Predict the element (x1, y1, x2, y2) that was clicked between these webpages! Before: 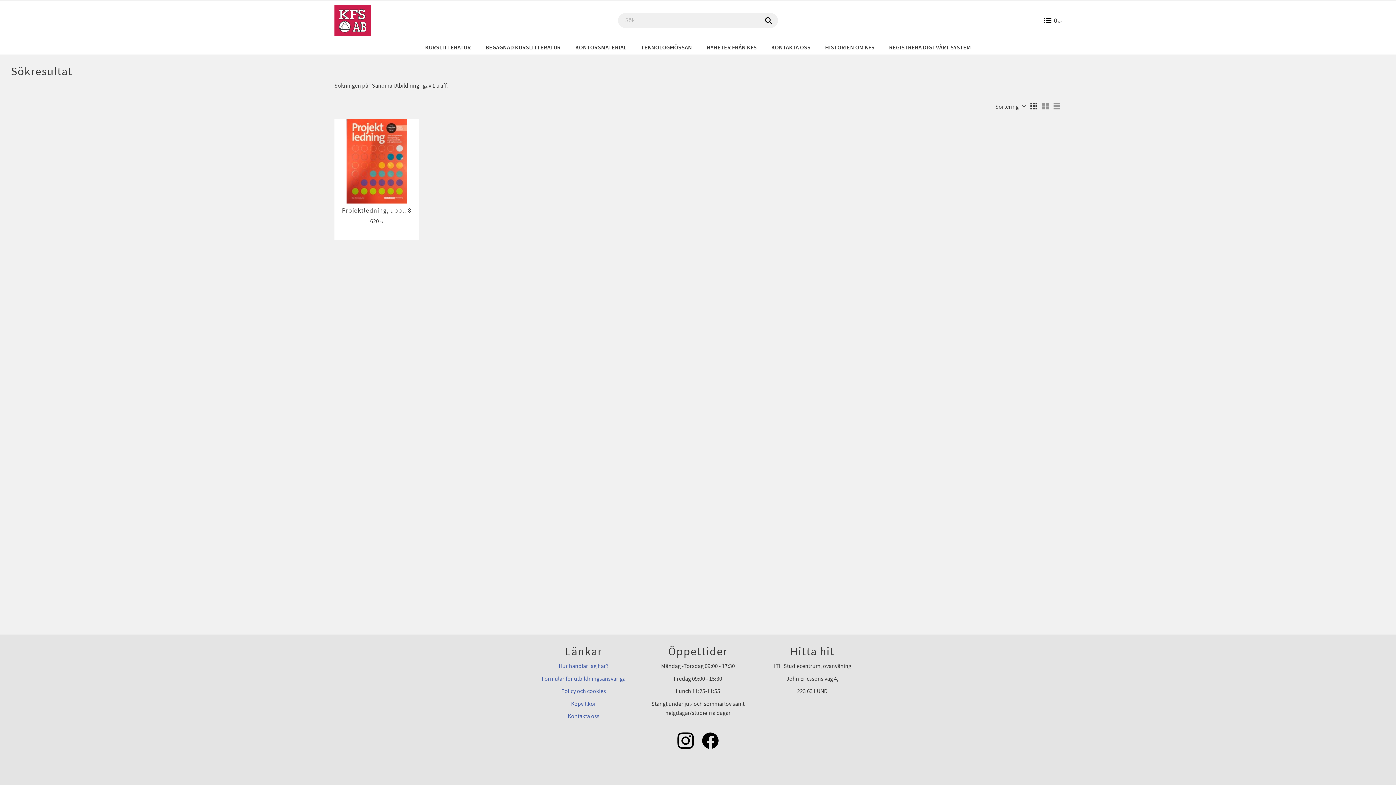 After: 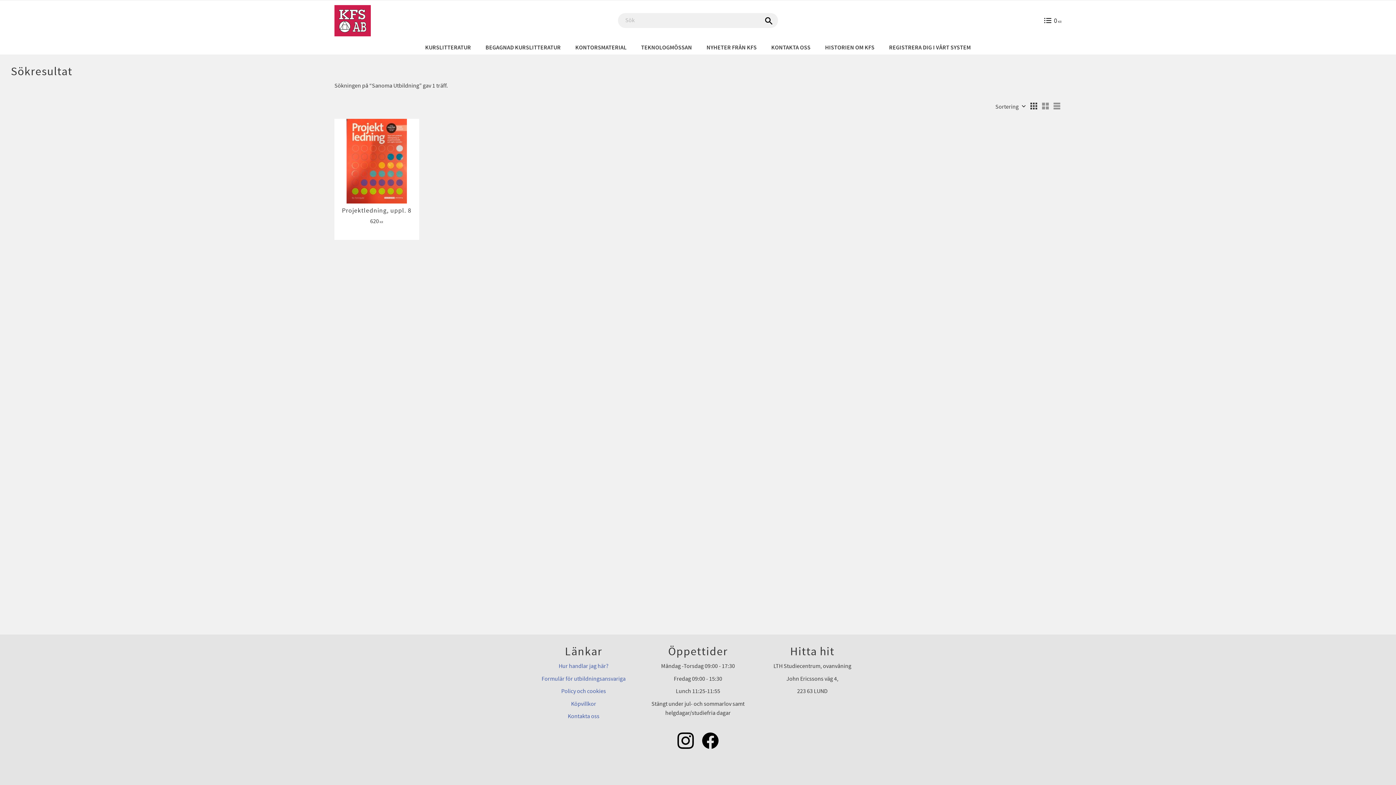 Action: bbox: (1029, 101, 1038, 111)